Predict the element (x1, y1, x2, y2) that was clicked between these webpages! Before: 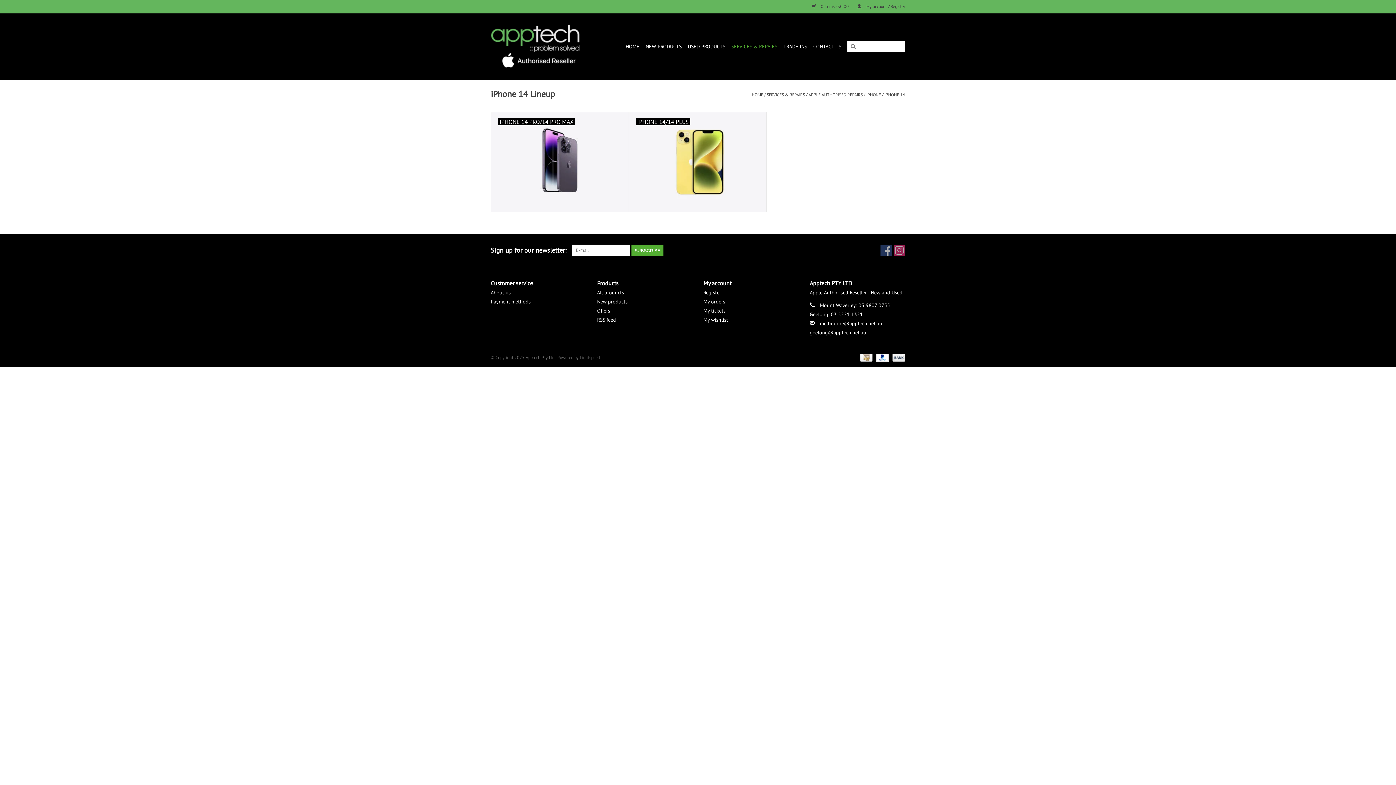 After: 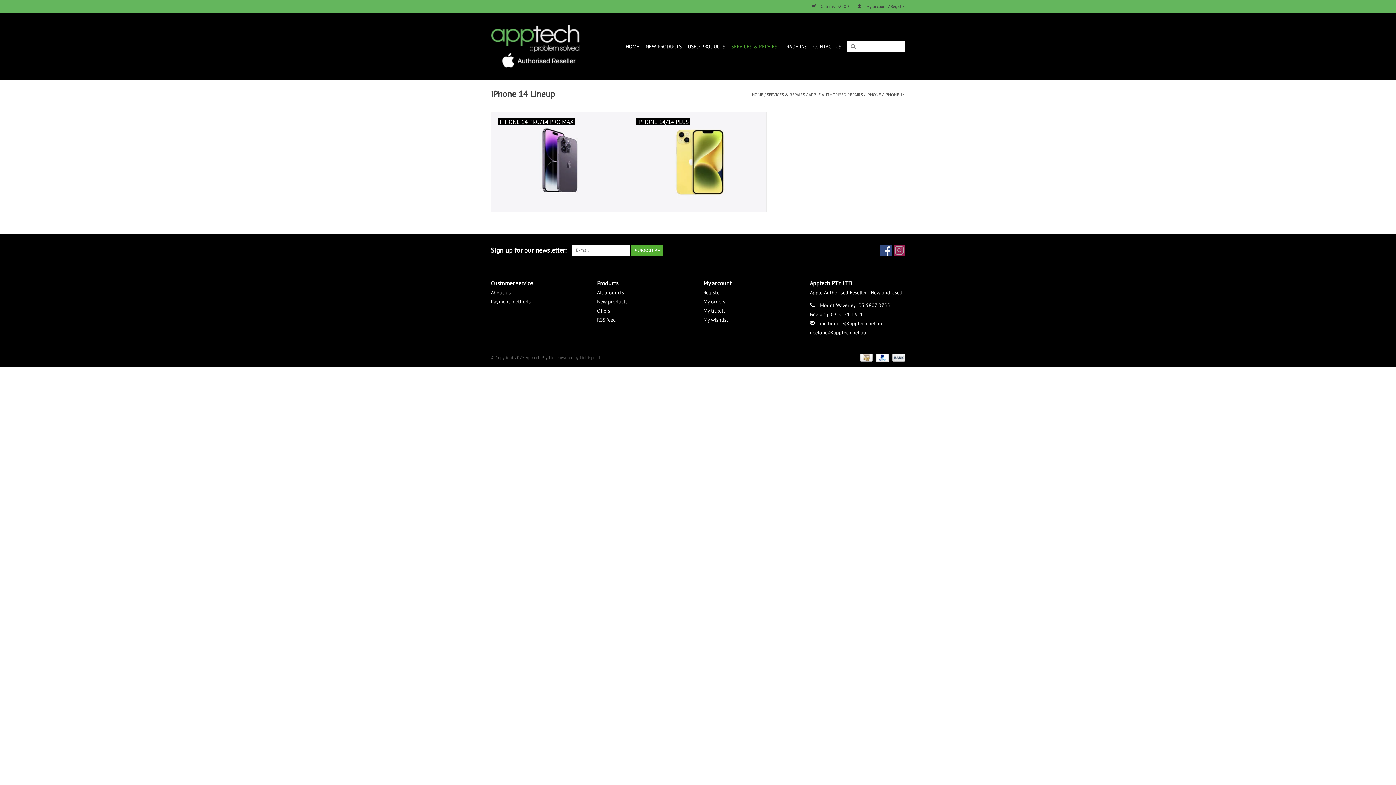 Action: bbox: (880, 244, 892, 256)